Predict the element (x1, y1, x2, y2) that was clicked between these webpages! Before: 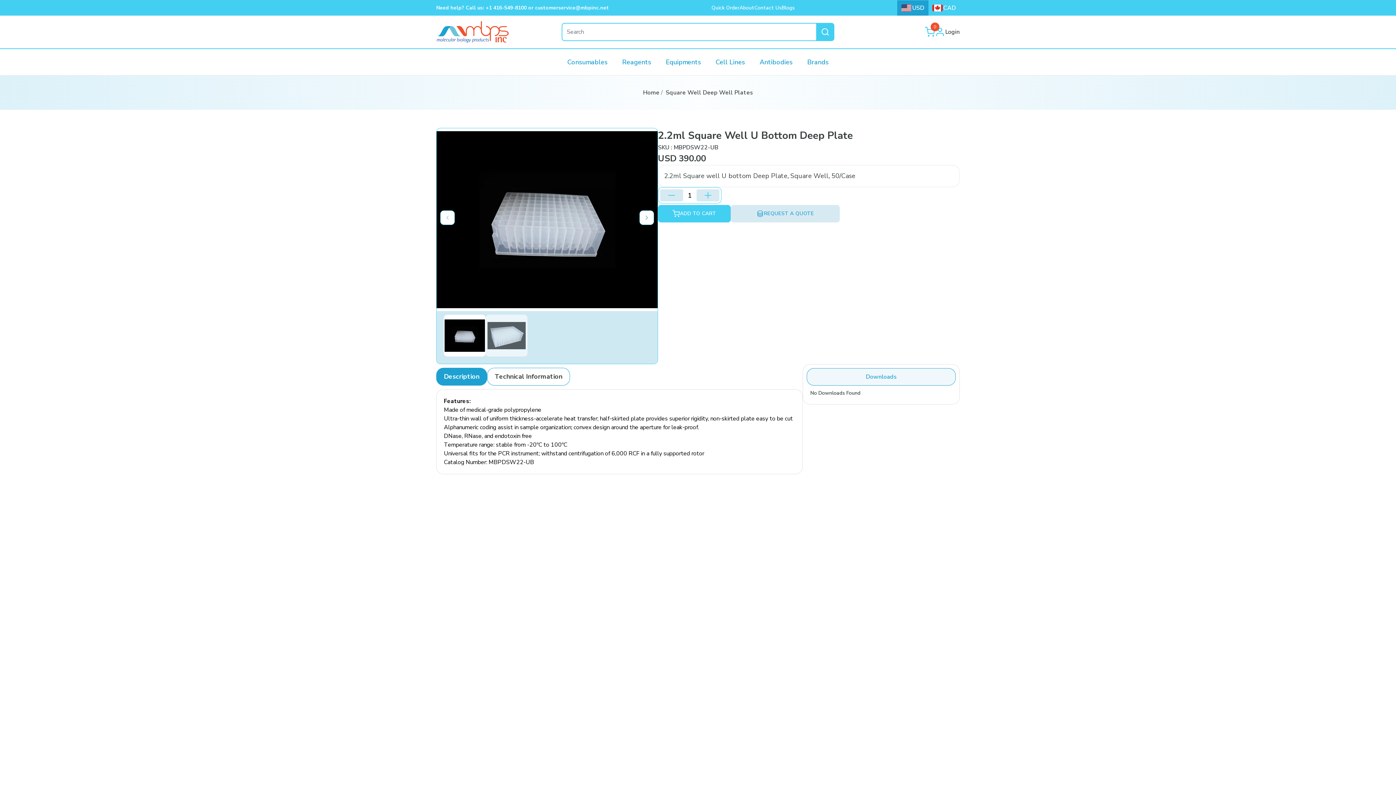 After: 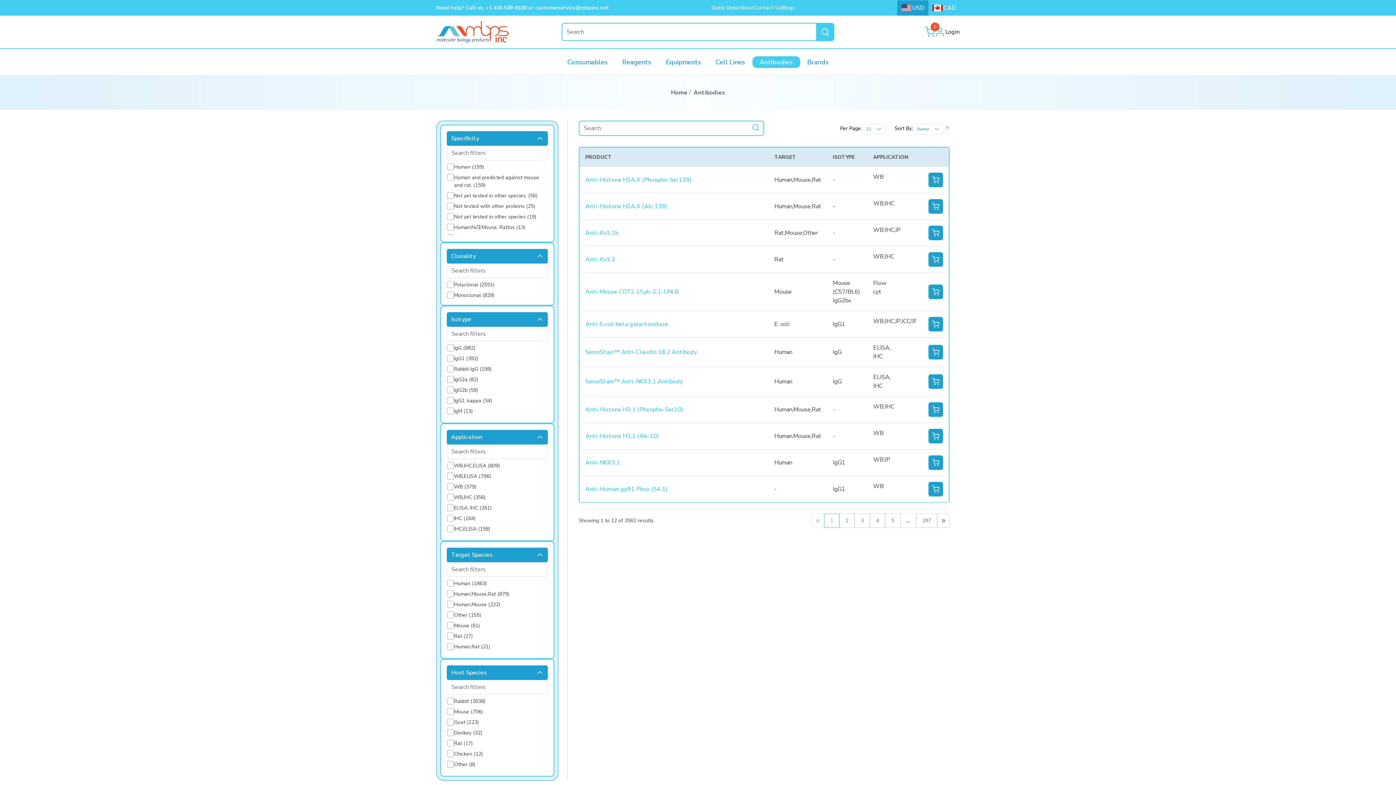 Action: bbox: (752, 56, 800, 68) label: Antibodies